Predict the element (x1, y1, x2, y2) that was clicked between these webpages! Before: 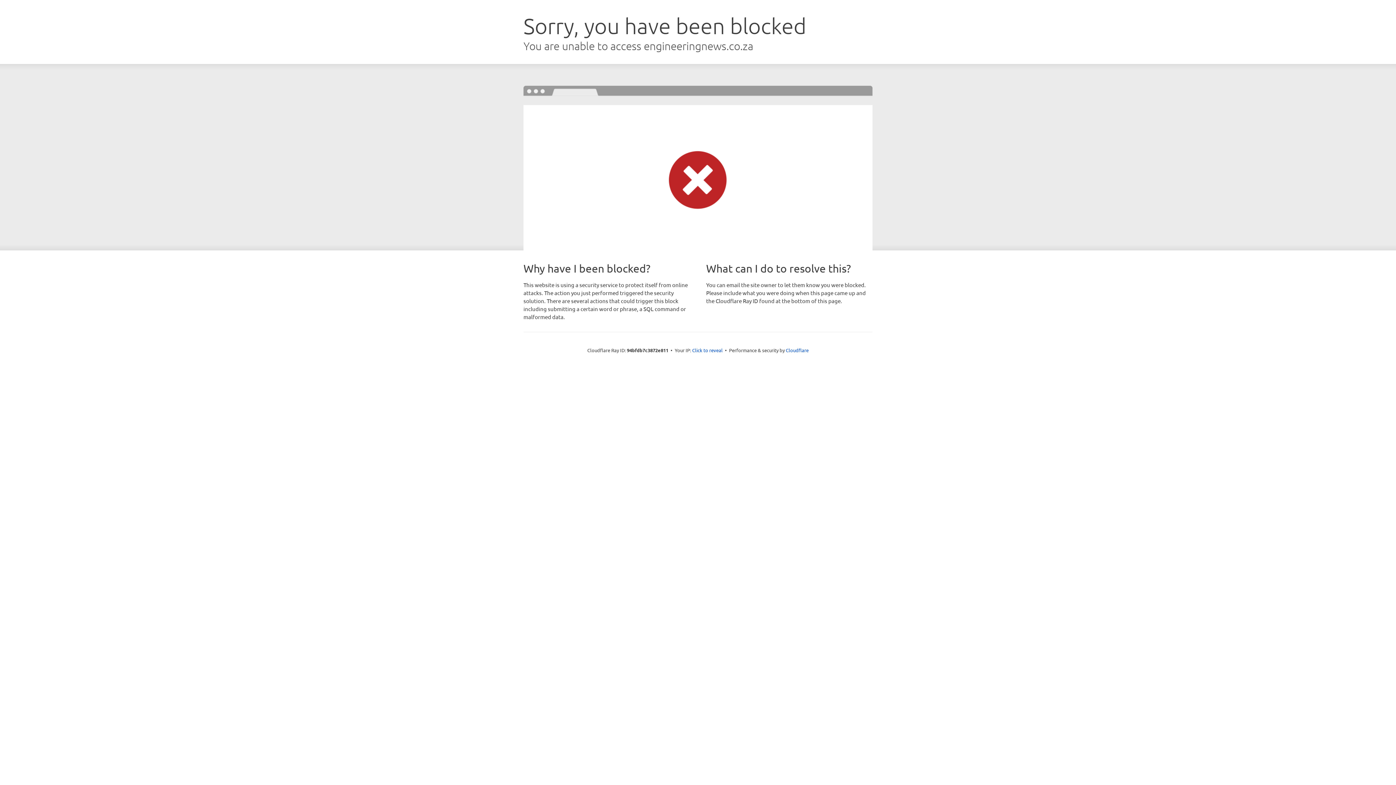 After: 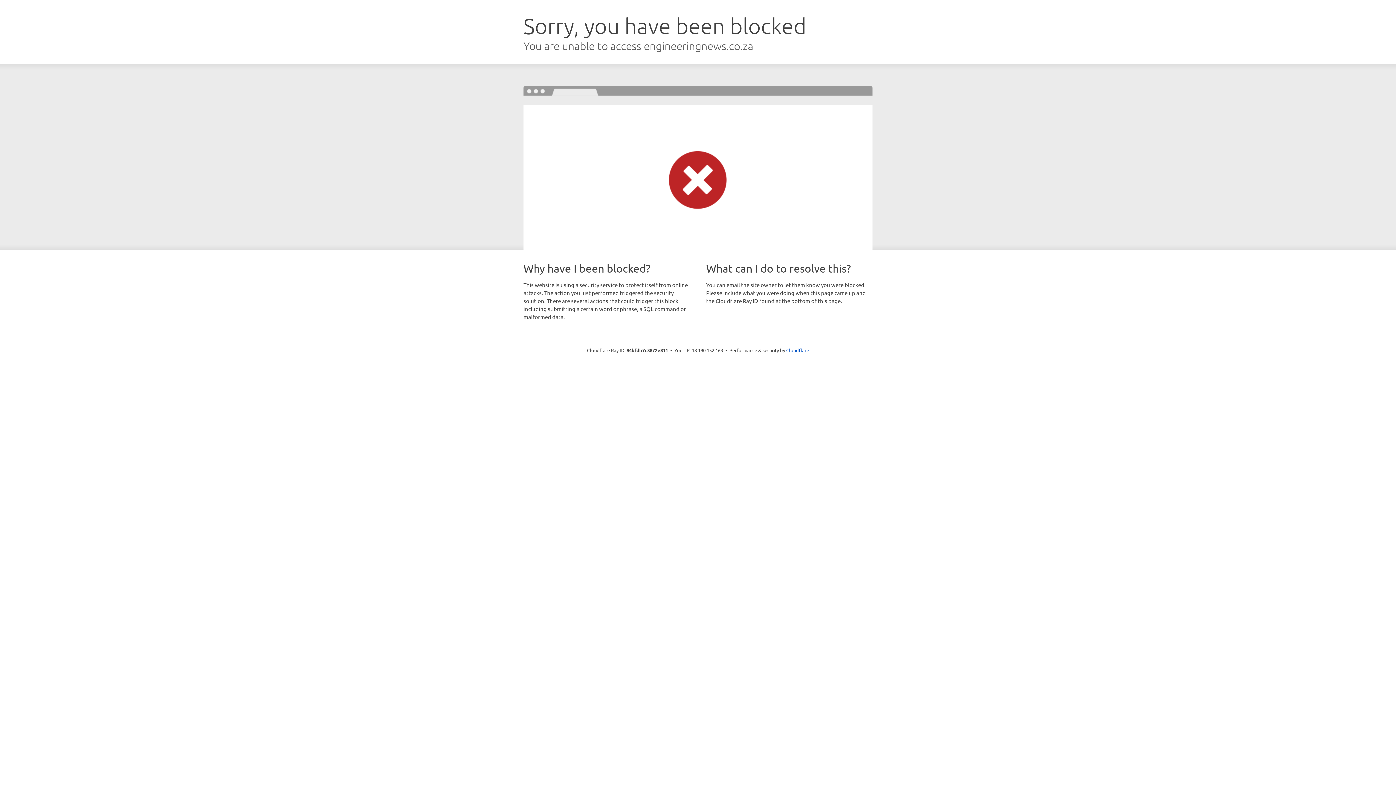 Action: label: Click to reveal bbox: (692, 346, 722, 353)